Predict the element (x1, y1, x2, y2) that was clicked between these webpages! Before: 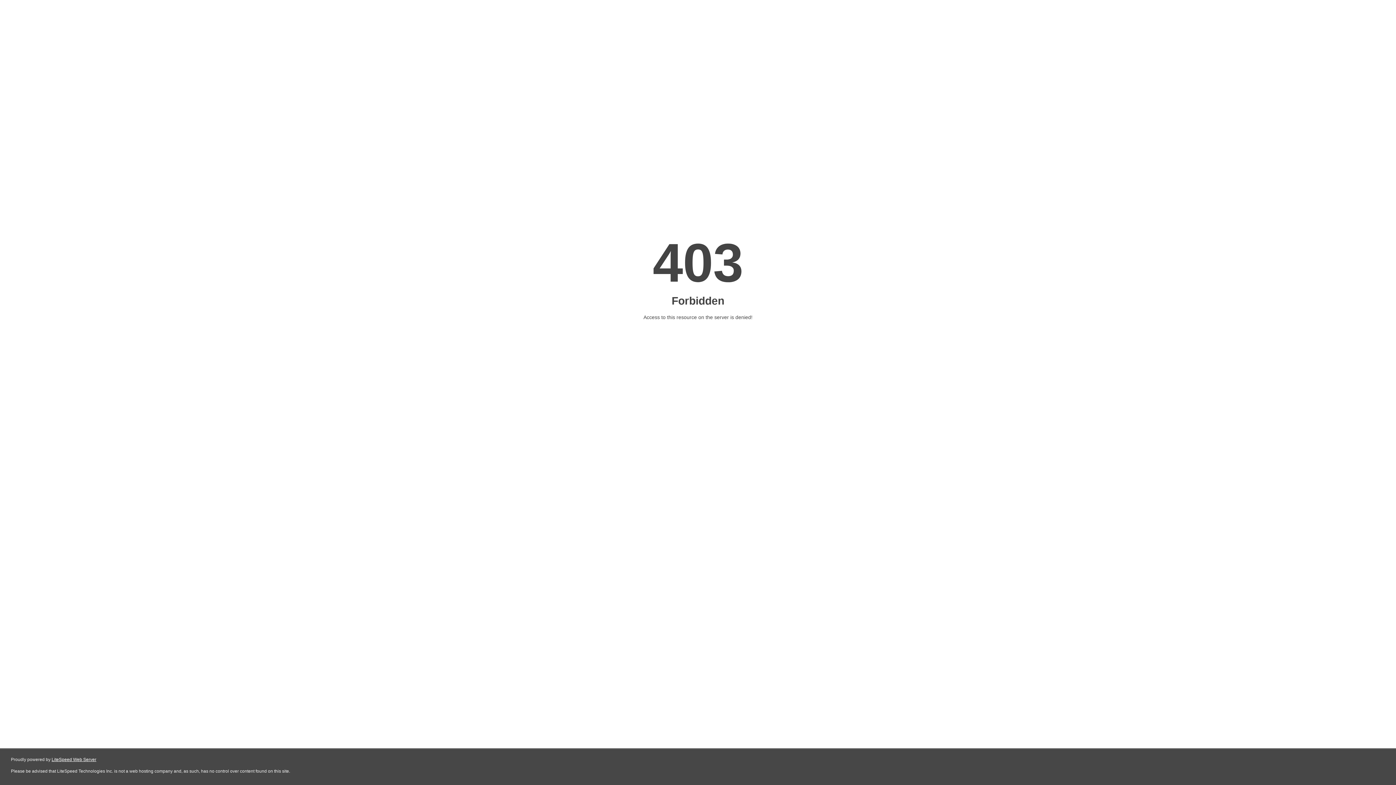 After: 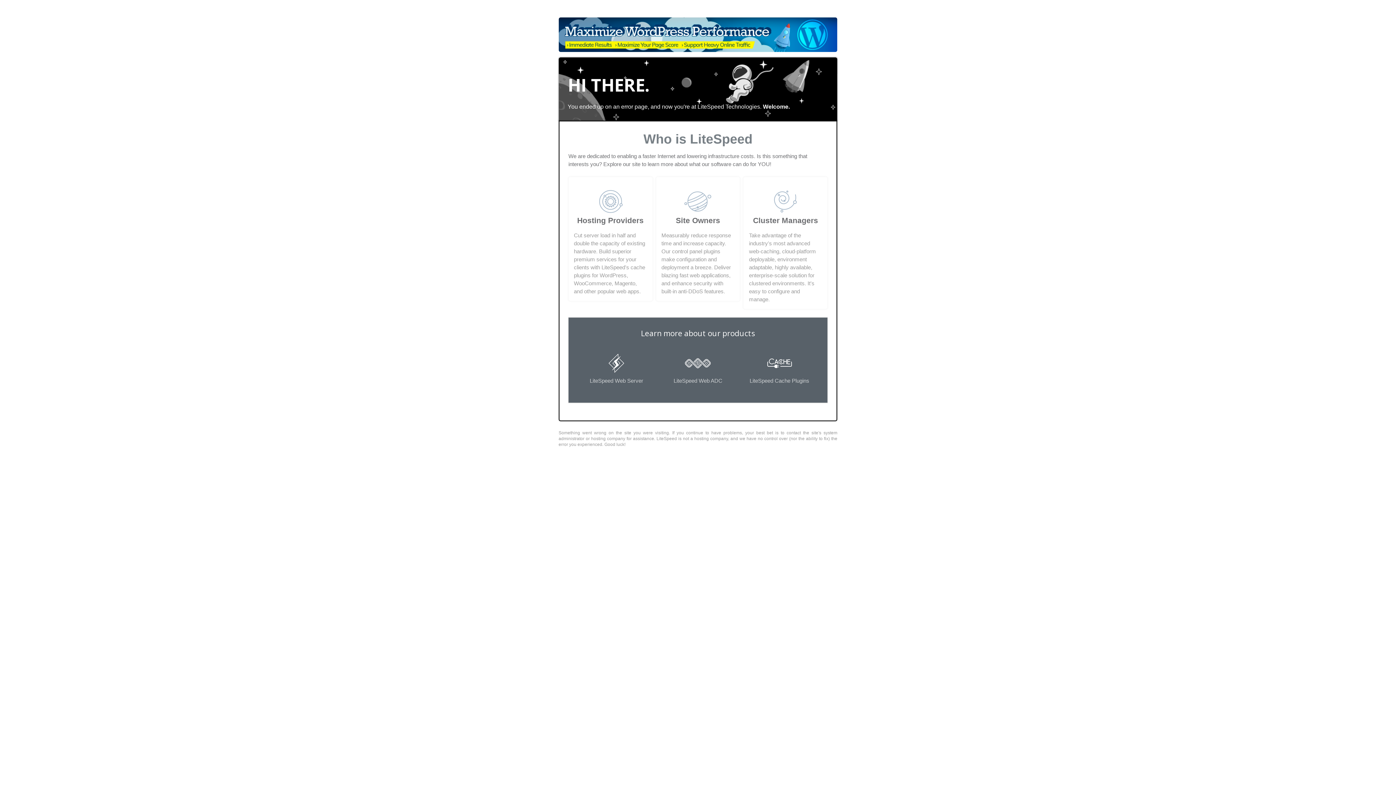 Action: bbox: (51, 757, 96, 762) label: LiteSpeed Web Server